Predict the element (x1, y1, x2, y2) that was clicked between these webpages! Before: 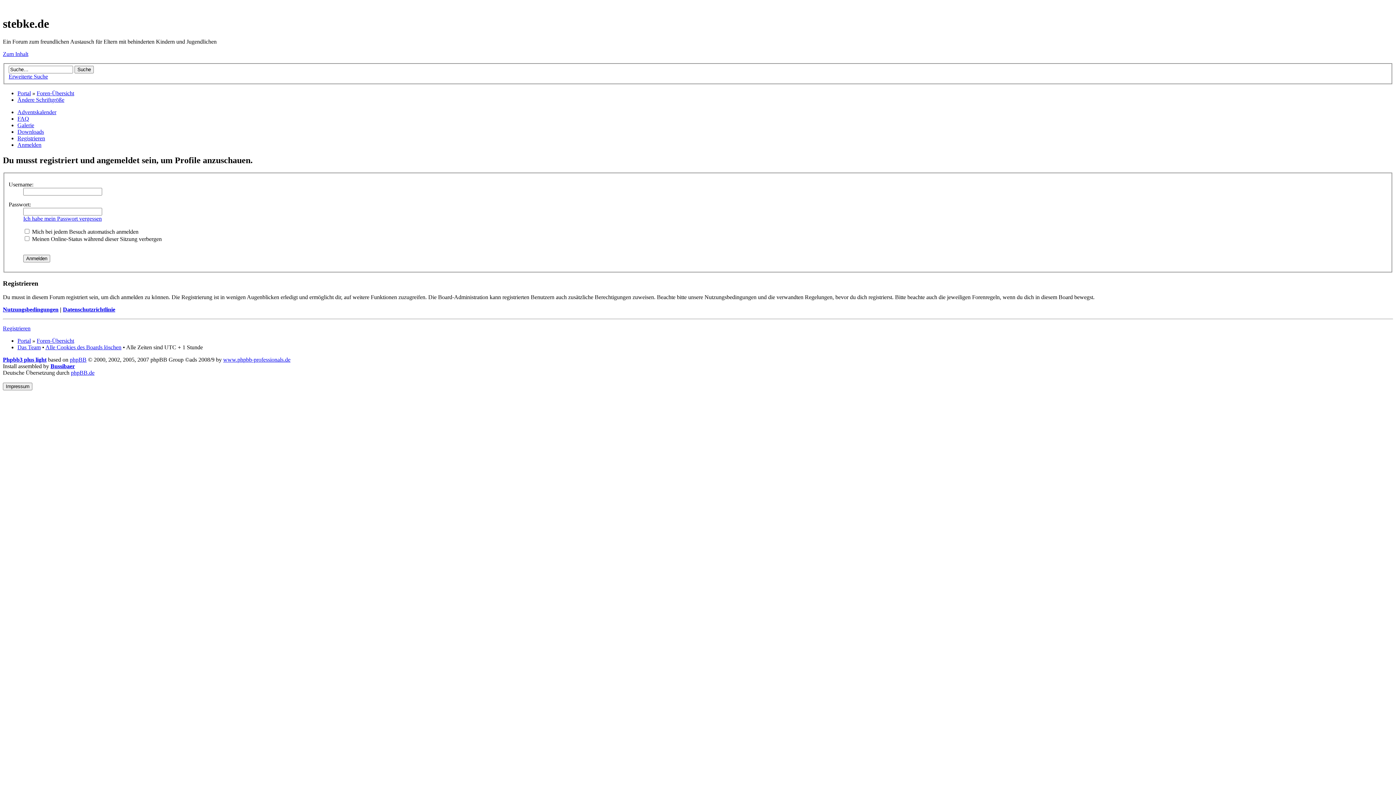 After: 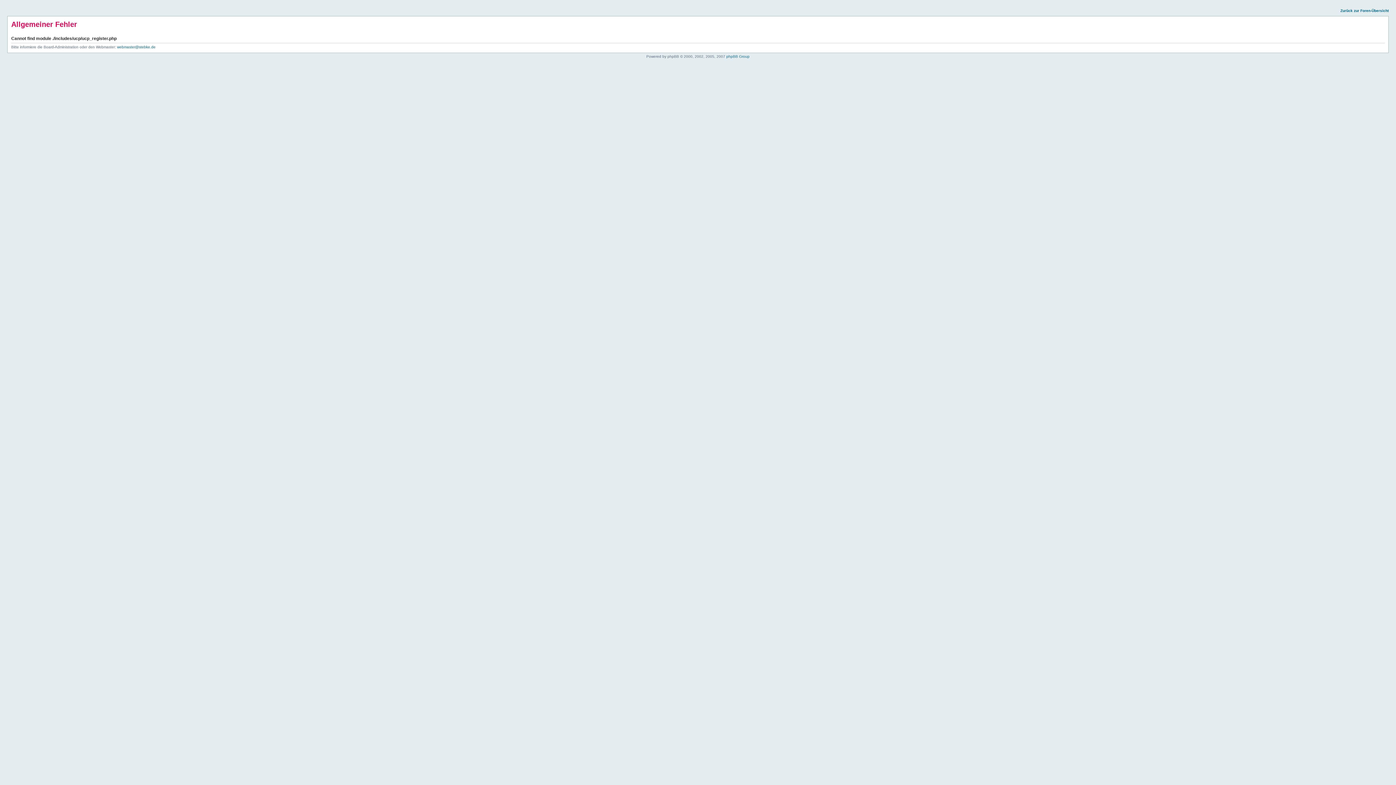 Action: label: Registrieren bbox: (17, 135, 45, 141)